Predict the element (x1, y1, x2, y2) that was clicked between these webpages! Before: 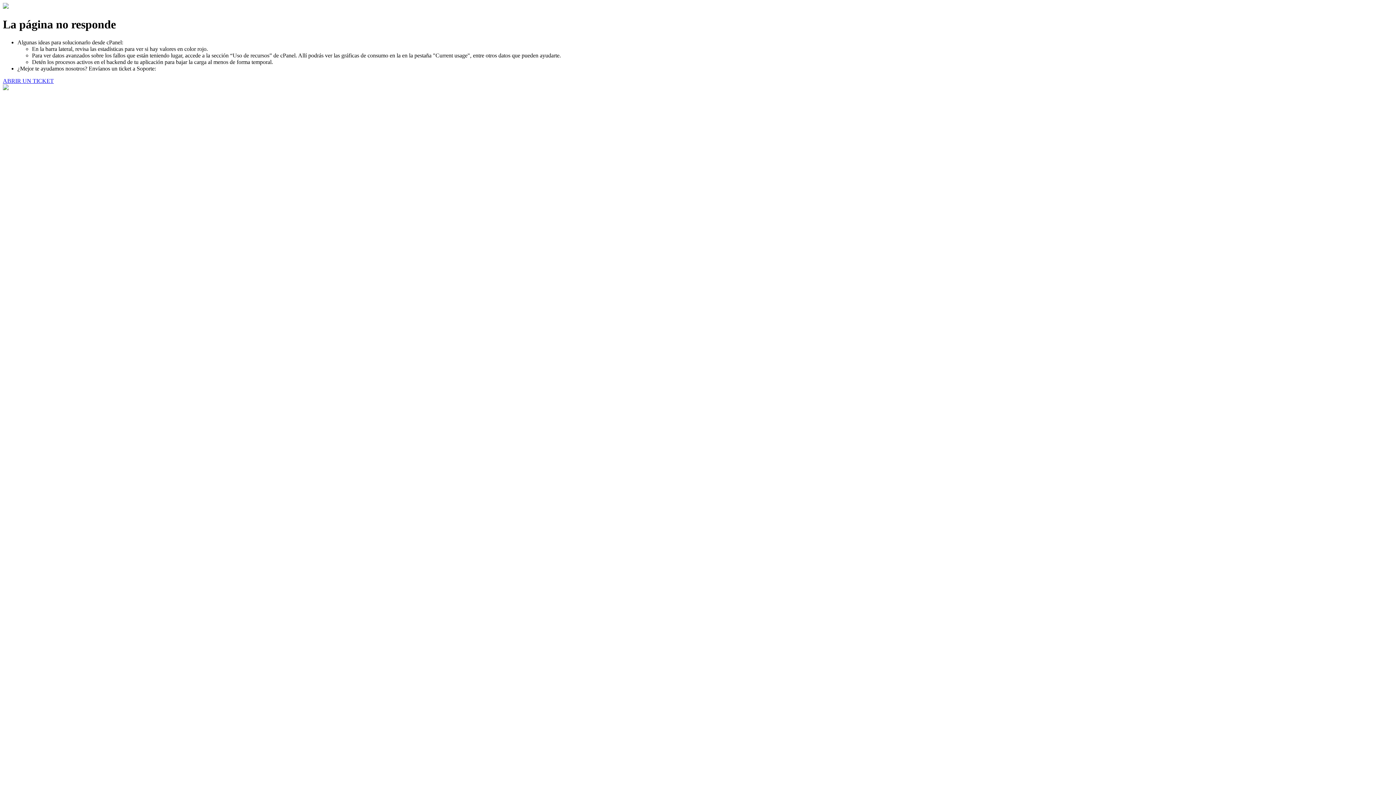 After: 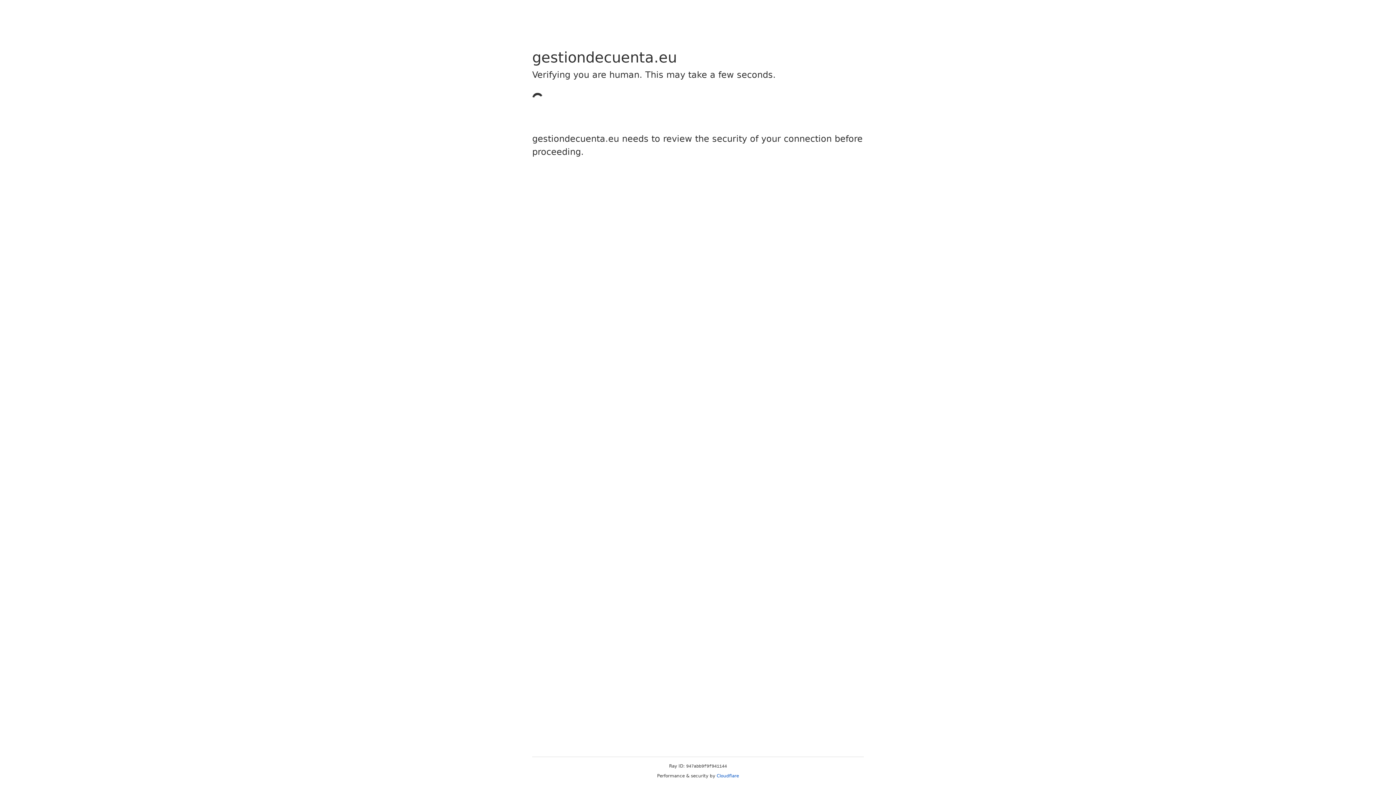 Action: label: ABRIR UN TICKET bbox: (2, 77, 53, 83)